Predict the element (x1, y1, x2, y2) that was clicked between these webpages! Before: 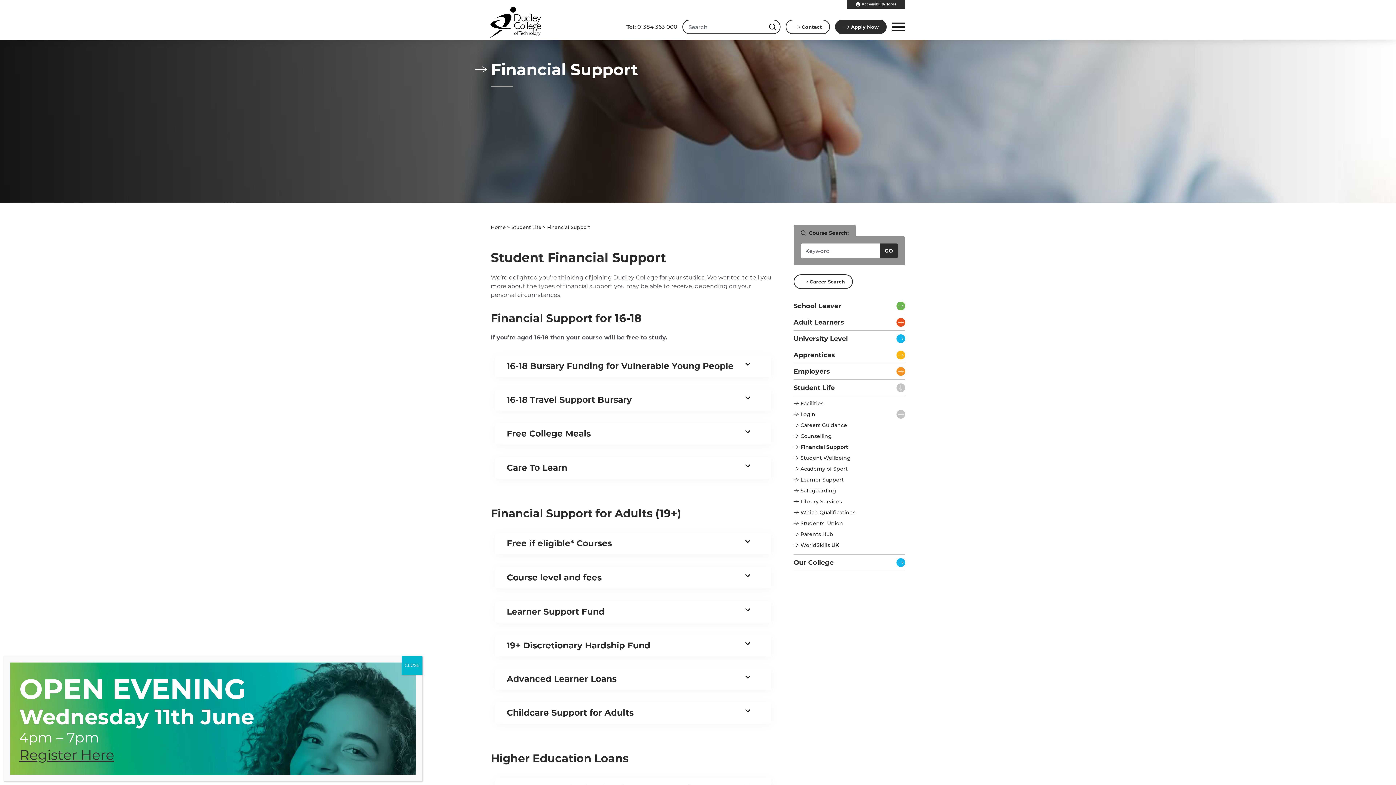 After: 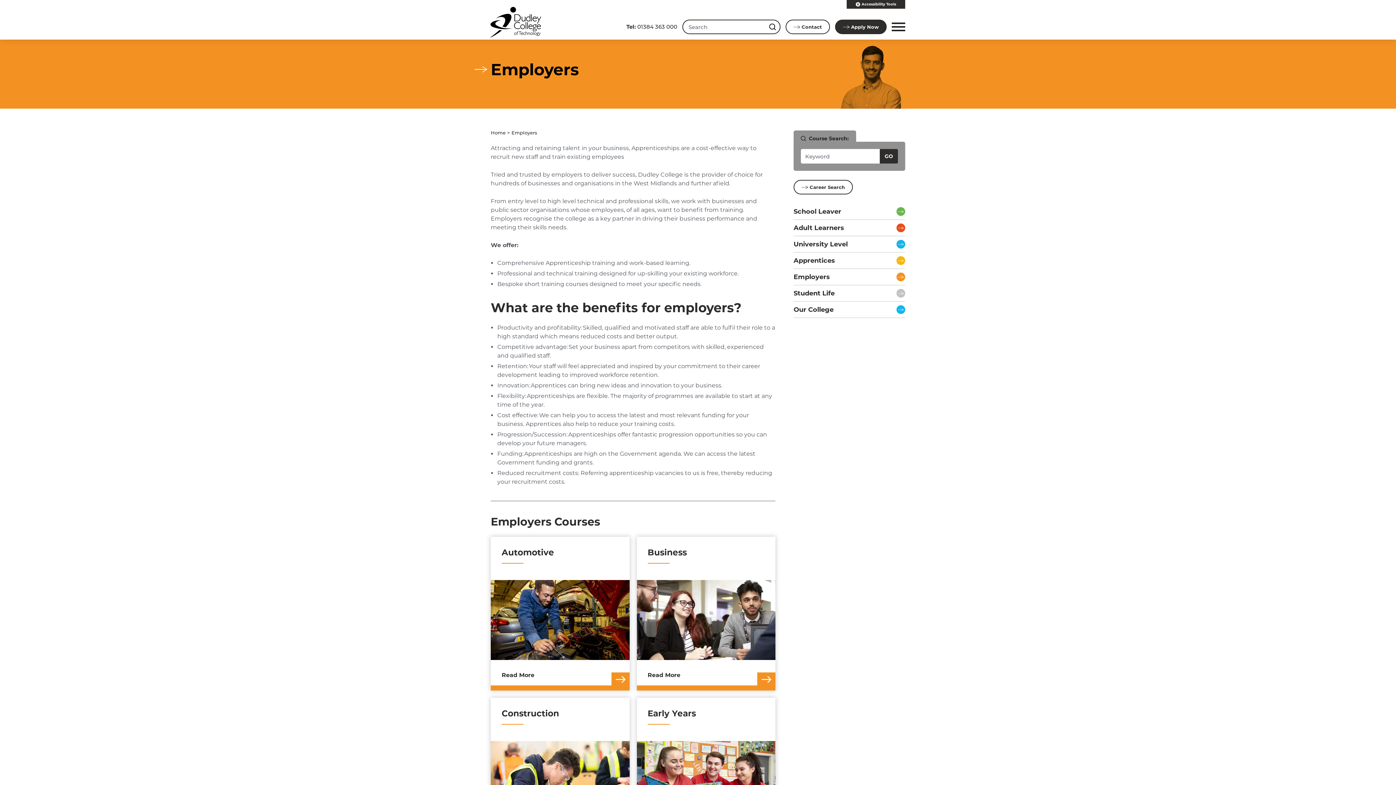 Action: label: Employers bbox: (793, 363, 905, 379)